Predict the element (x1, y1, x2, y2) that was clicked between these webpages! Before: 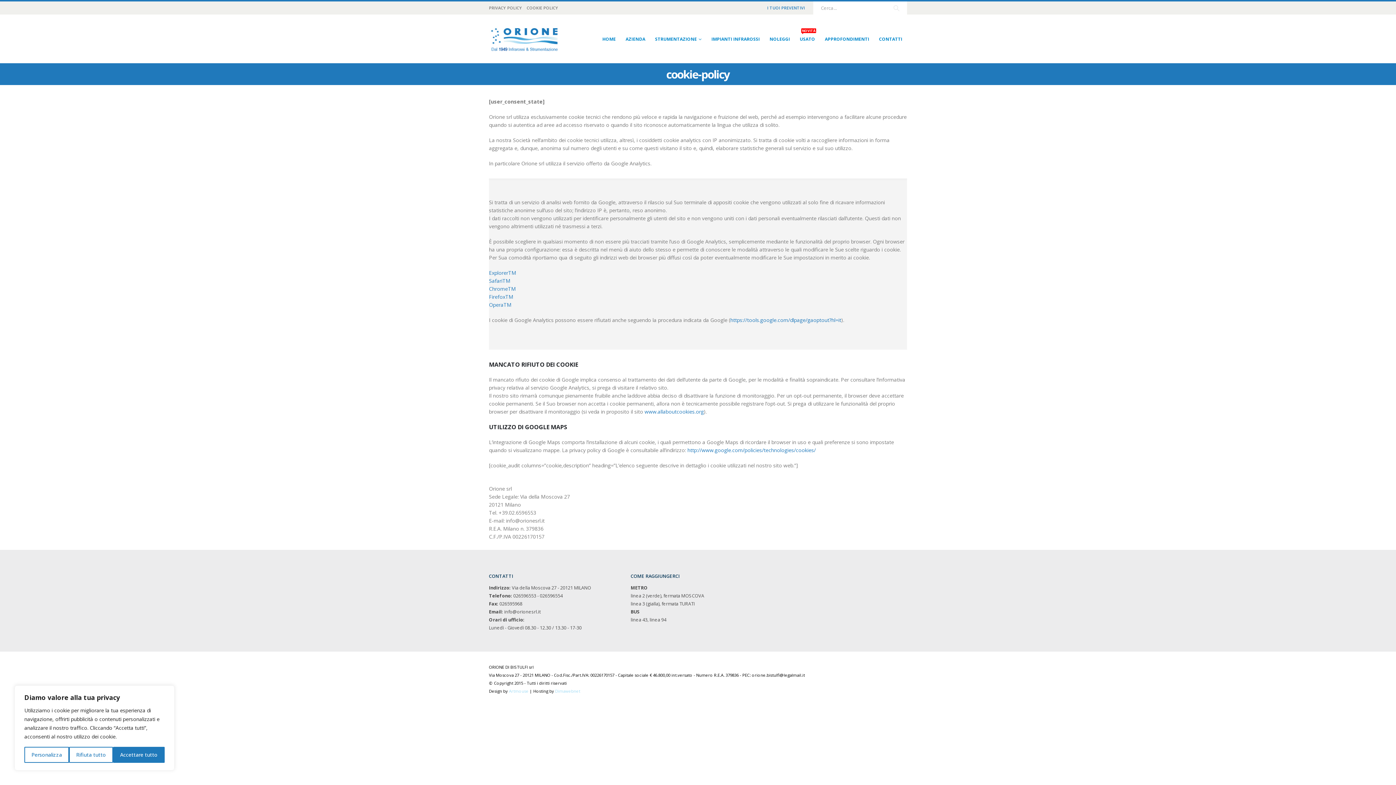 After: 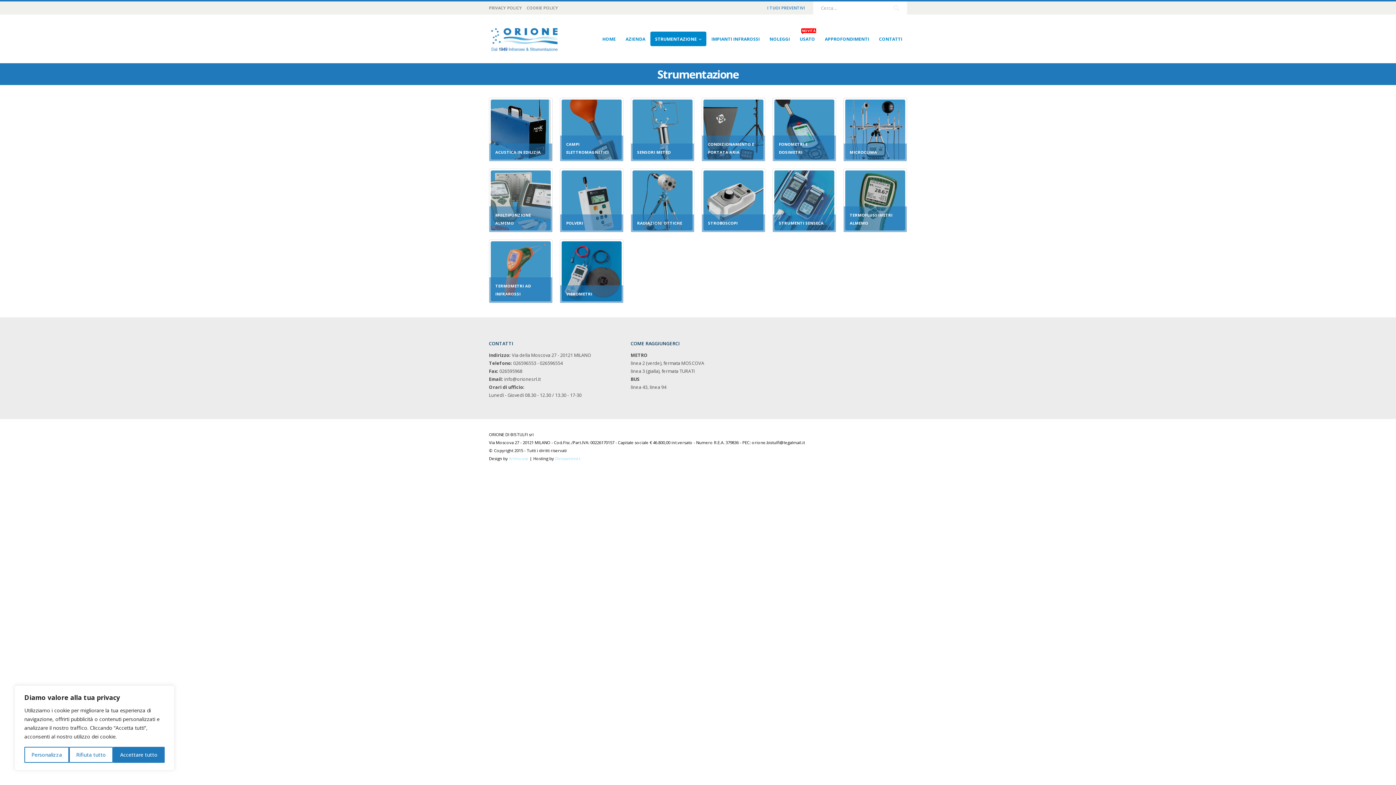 Action: label: STRUMENTAZIONE bbox: (650, 31, 706, 46)